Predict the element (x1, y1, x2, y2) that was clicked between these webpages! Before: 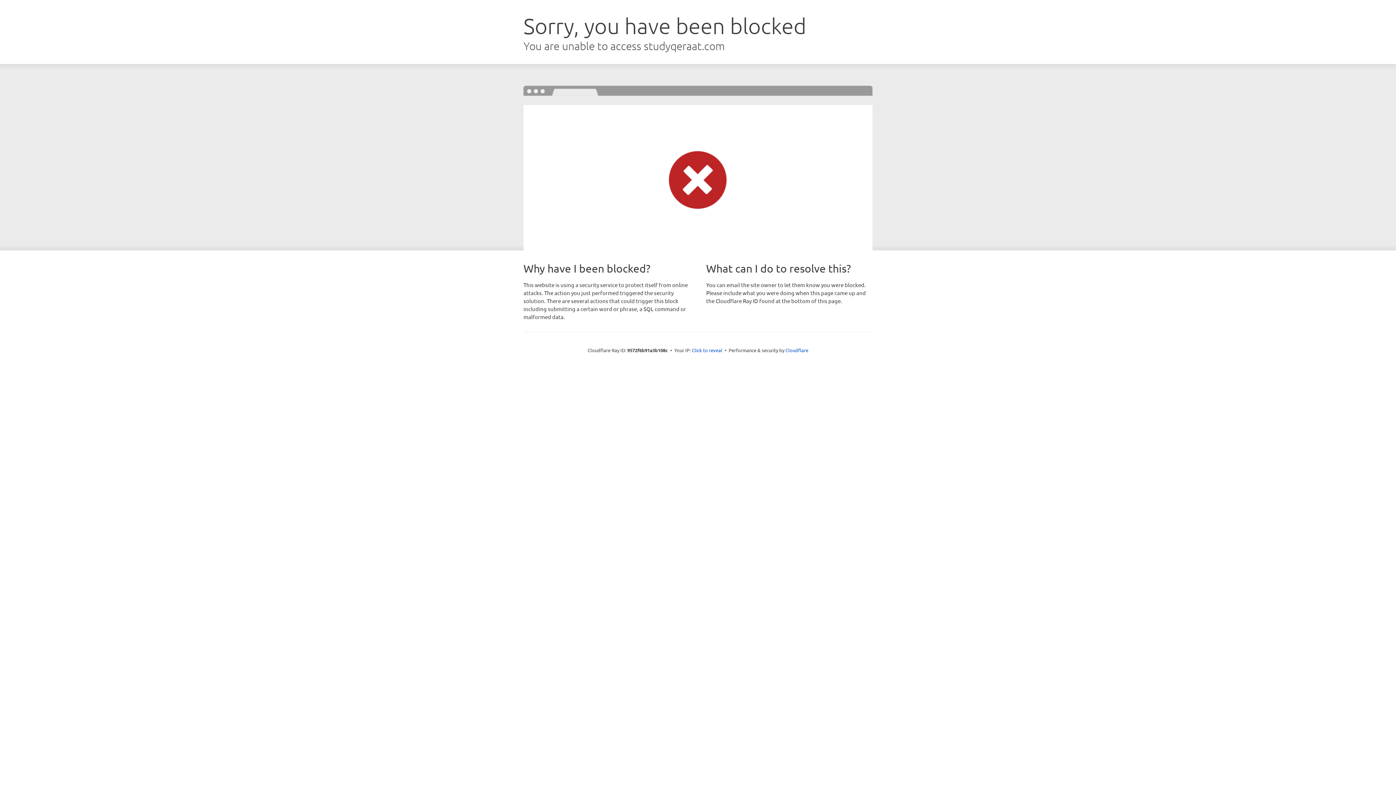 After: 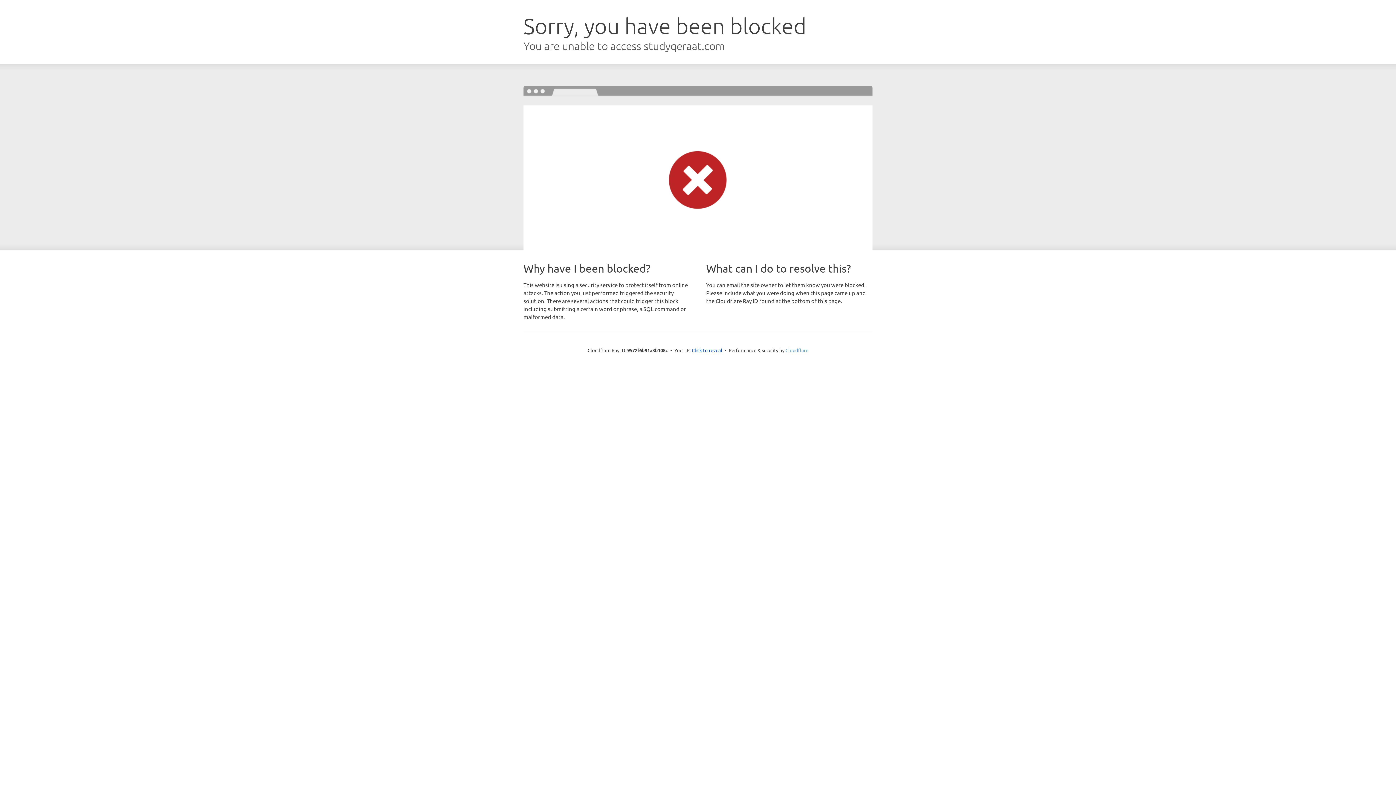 Action: bbox: (785, 347, 808, 353) label: Cloudflare